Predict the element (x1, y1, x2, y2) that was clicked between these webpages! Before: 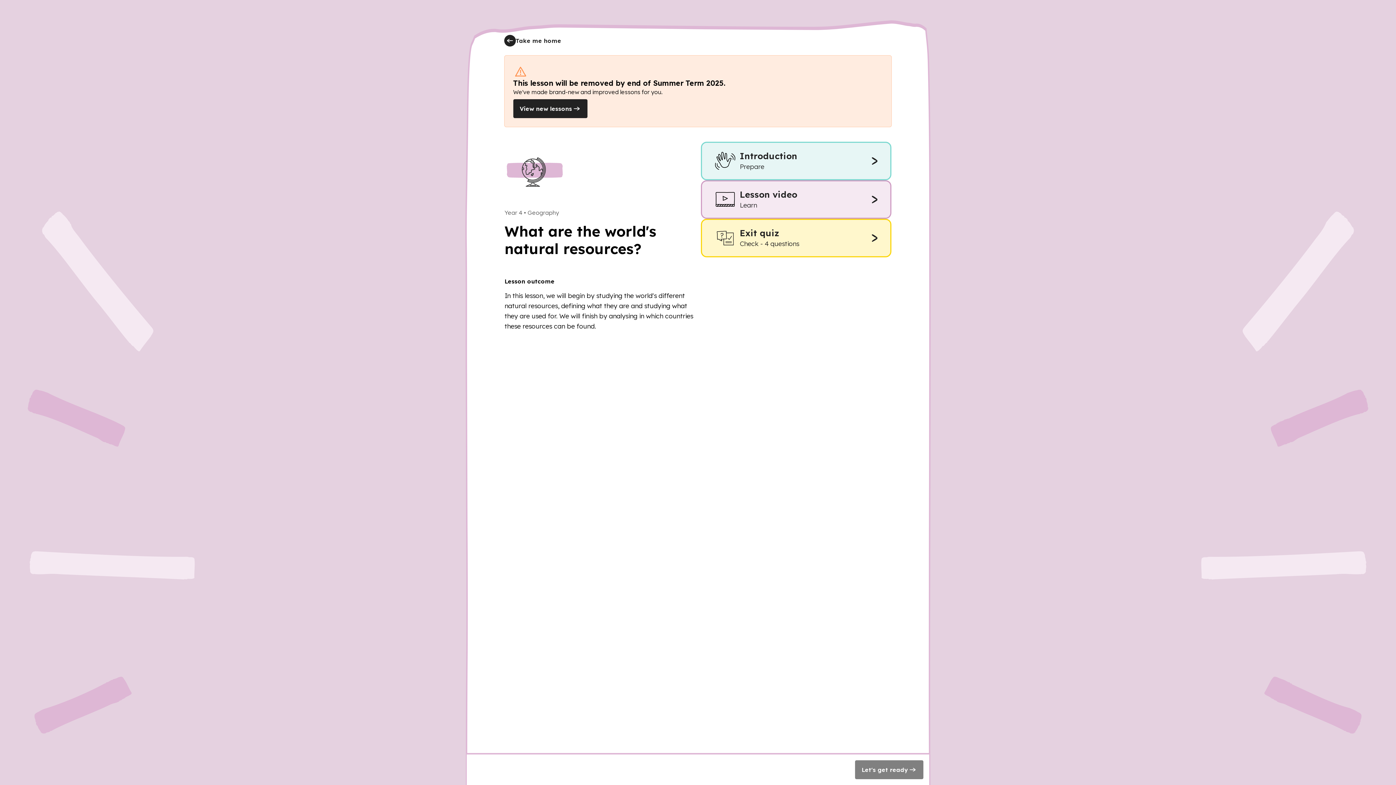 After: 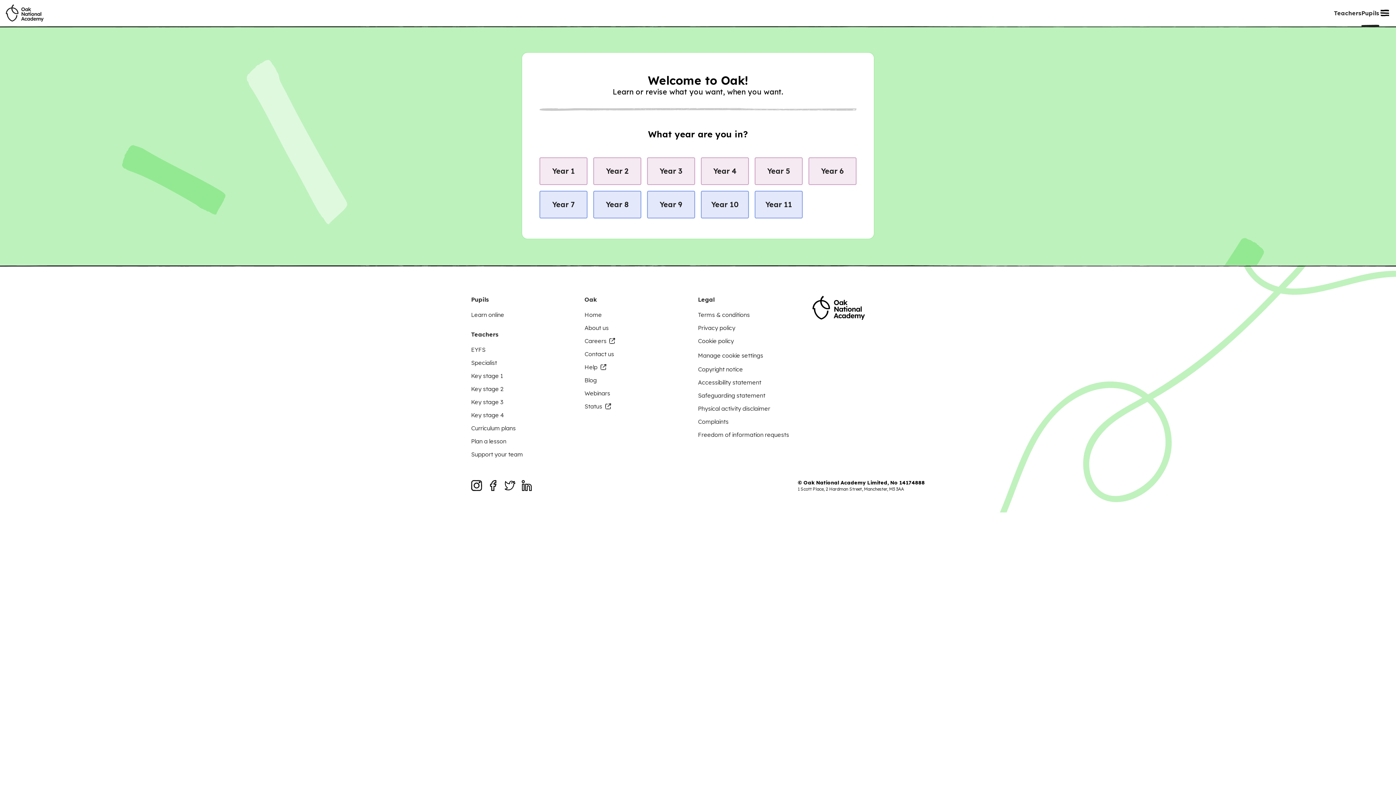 Action: bbox: (504, 34, 561, 46) label: Take me home